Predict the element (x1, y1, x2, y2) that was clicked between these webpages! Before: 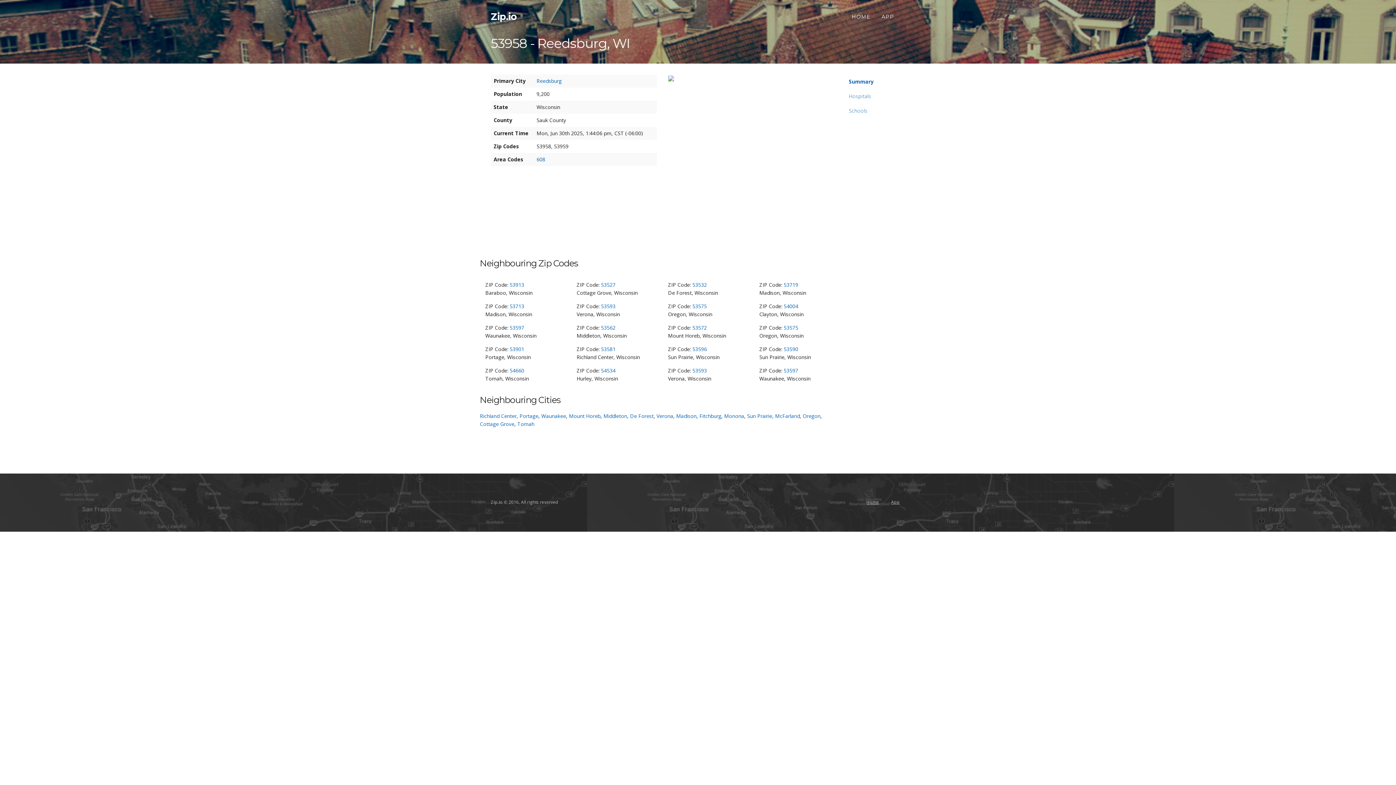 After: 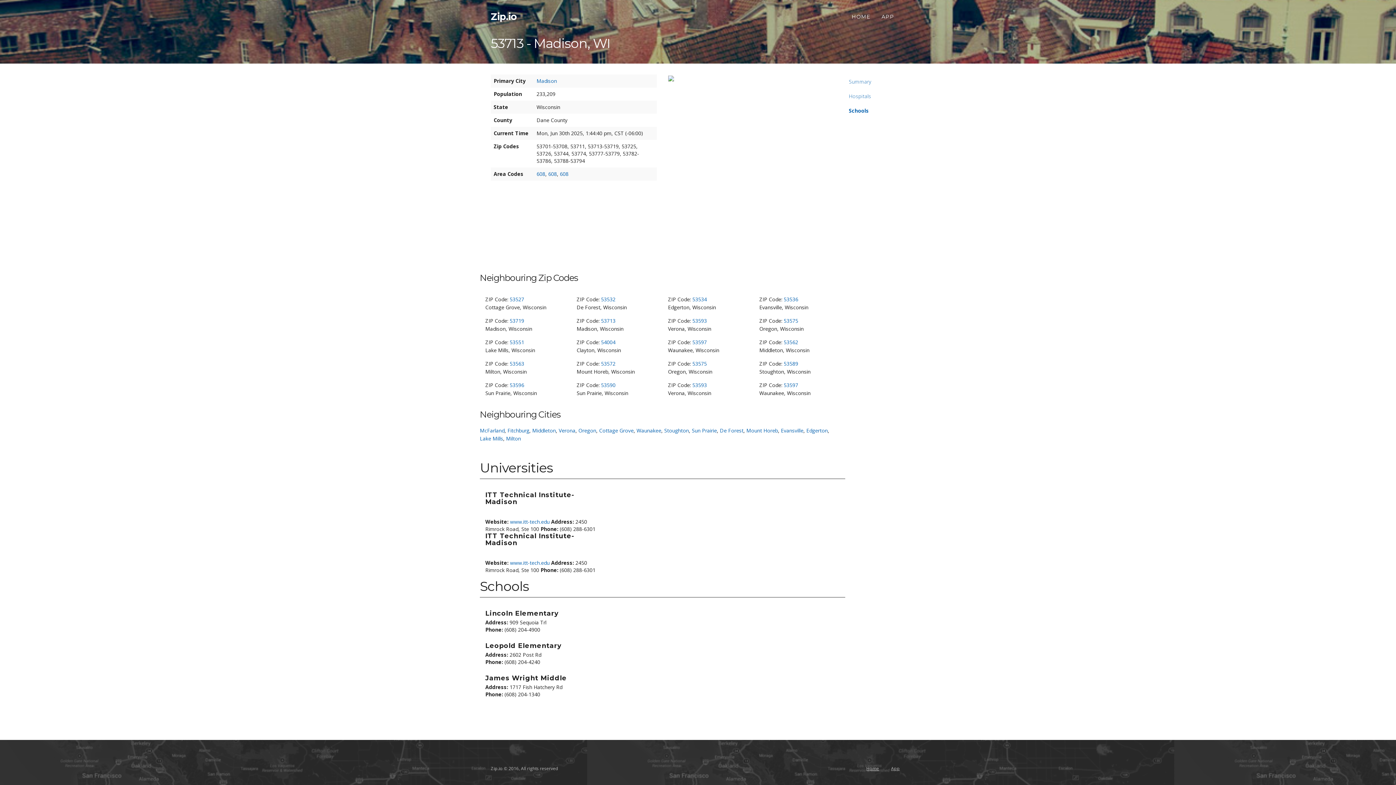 Action: bbox: (509, 302, 524, 309) label: 53713